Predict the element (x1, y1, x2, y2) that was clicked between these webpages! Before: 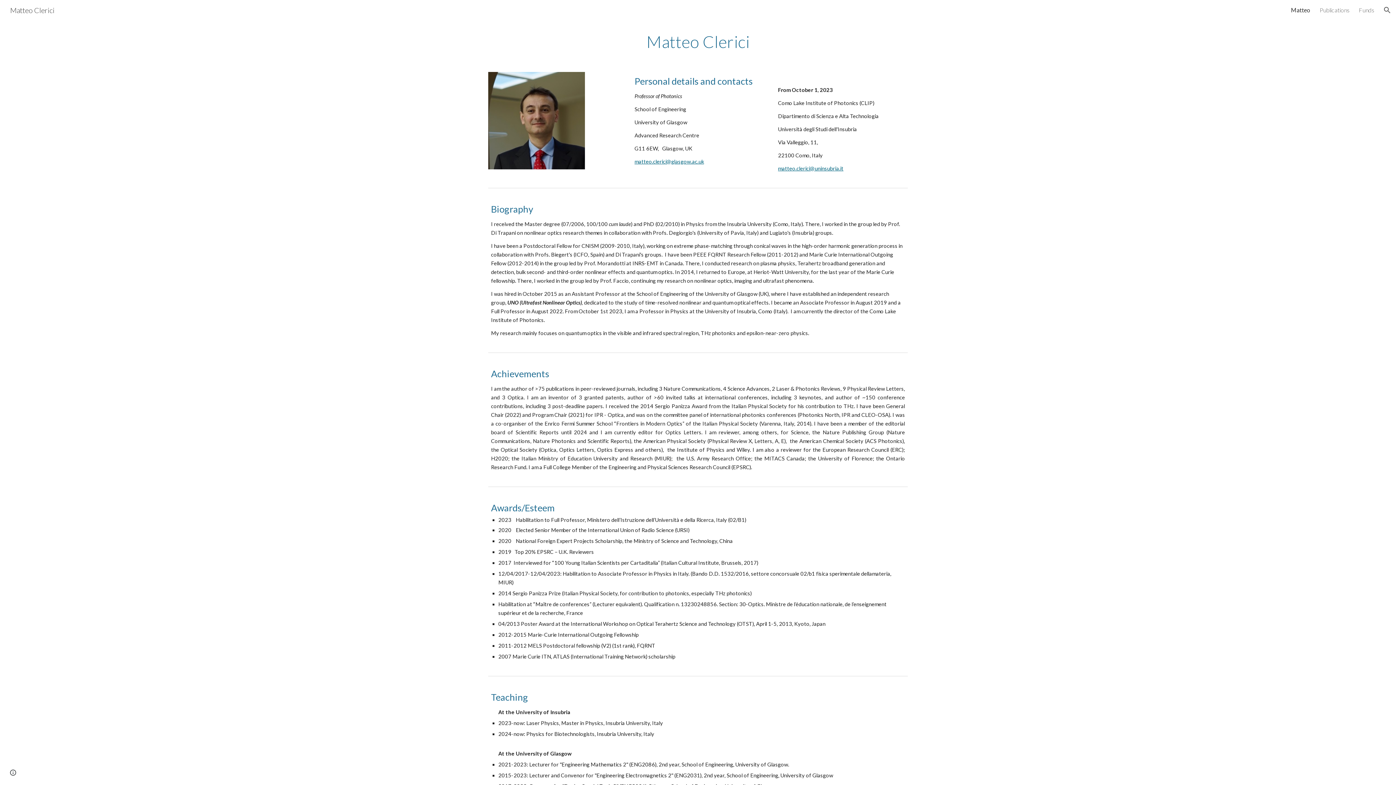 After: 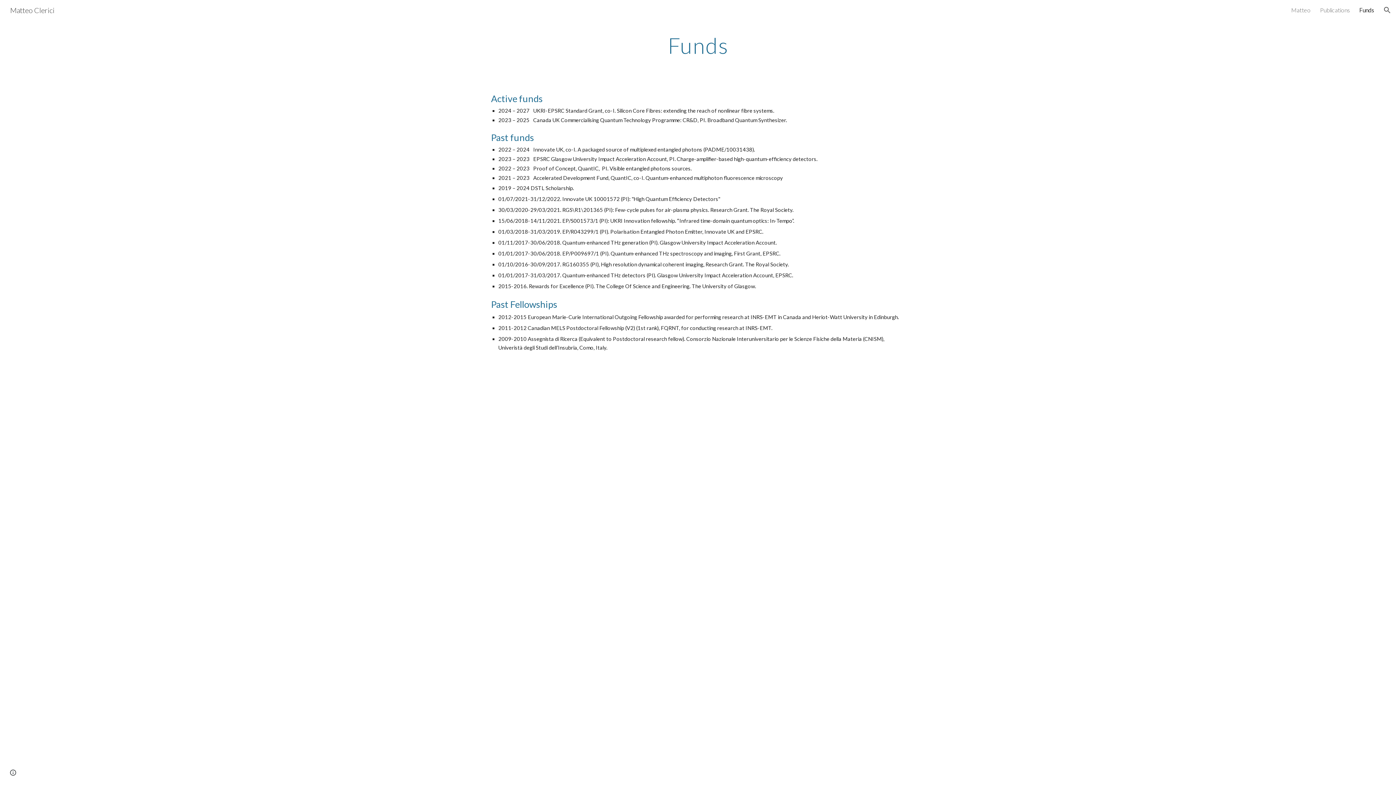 Action: bbox: (1359, 6, 1374, 13) label: Funds